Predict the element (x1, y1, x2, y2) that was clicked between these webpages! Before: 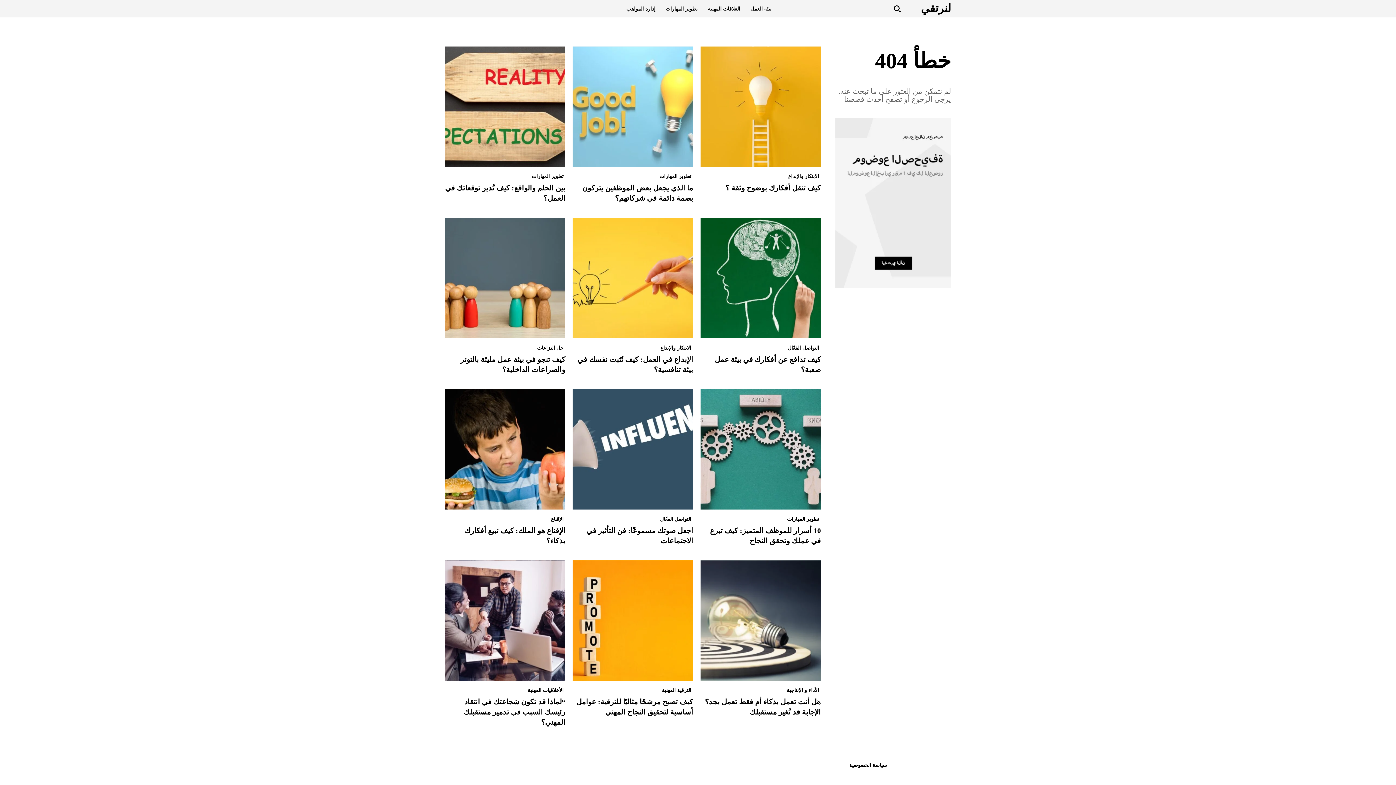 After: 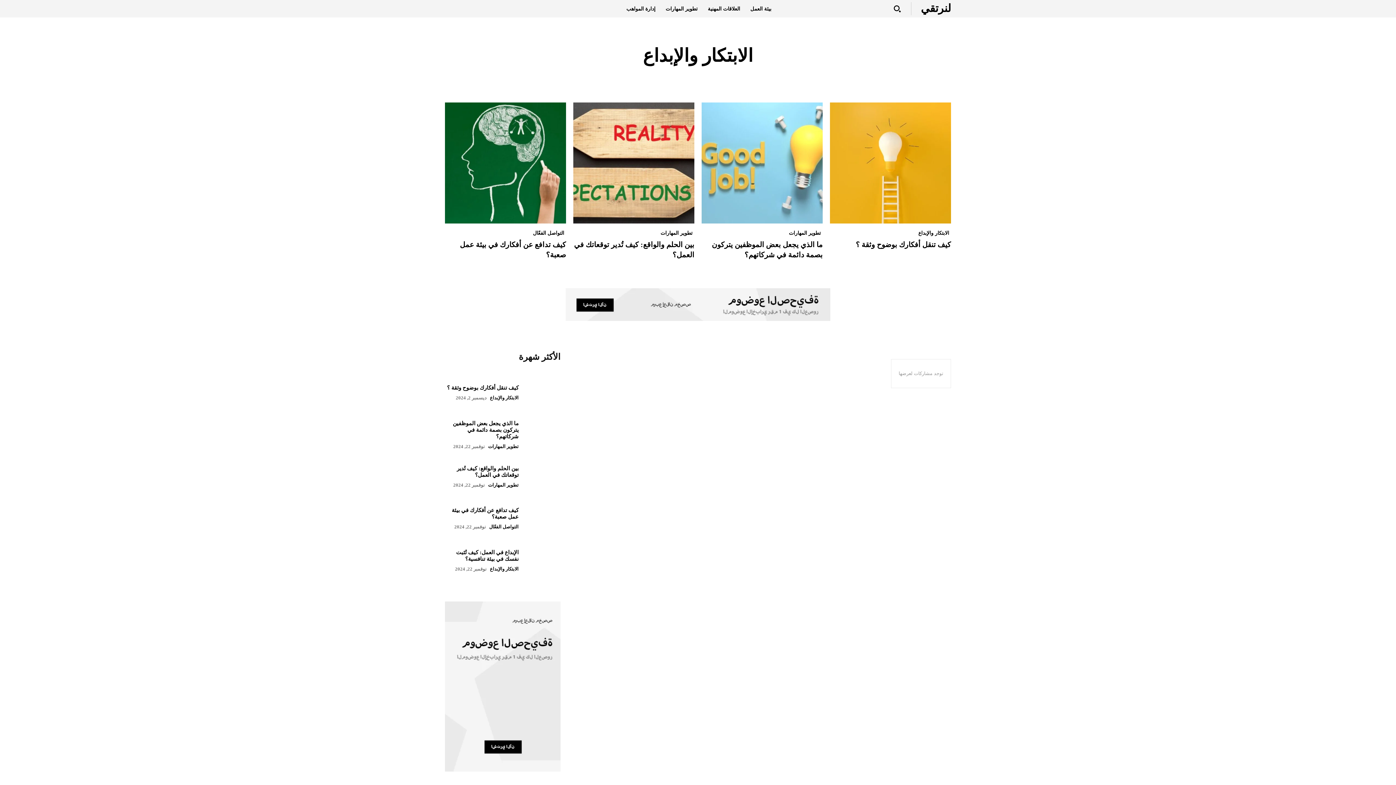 Action: bbox: (660, 345, 691, 350) label: الابتكار والإبداع